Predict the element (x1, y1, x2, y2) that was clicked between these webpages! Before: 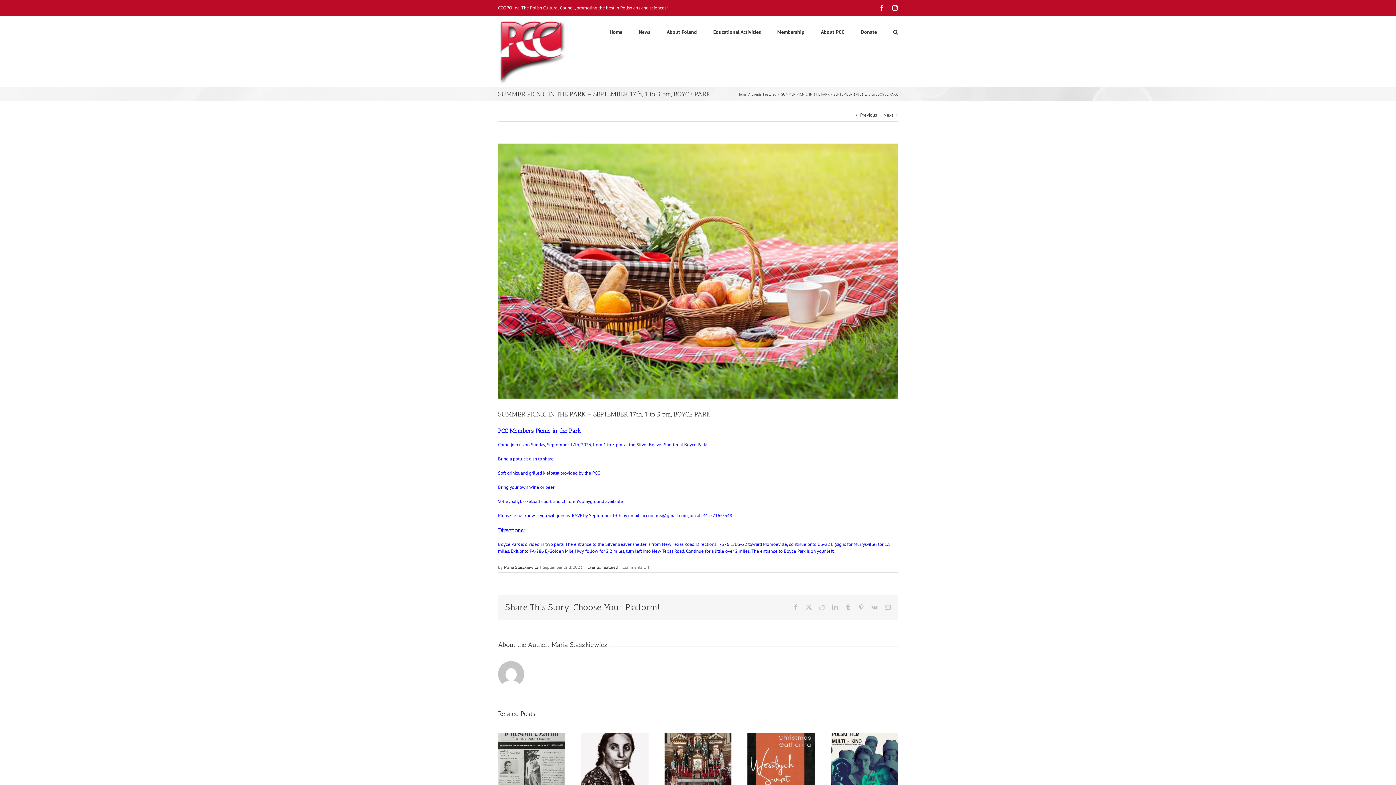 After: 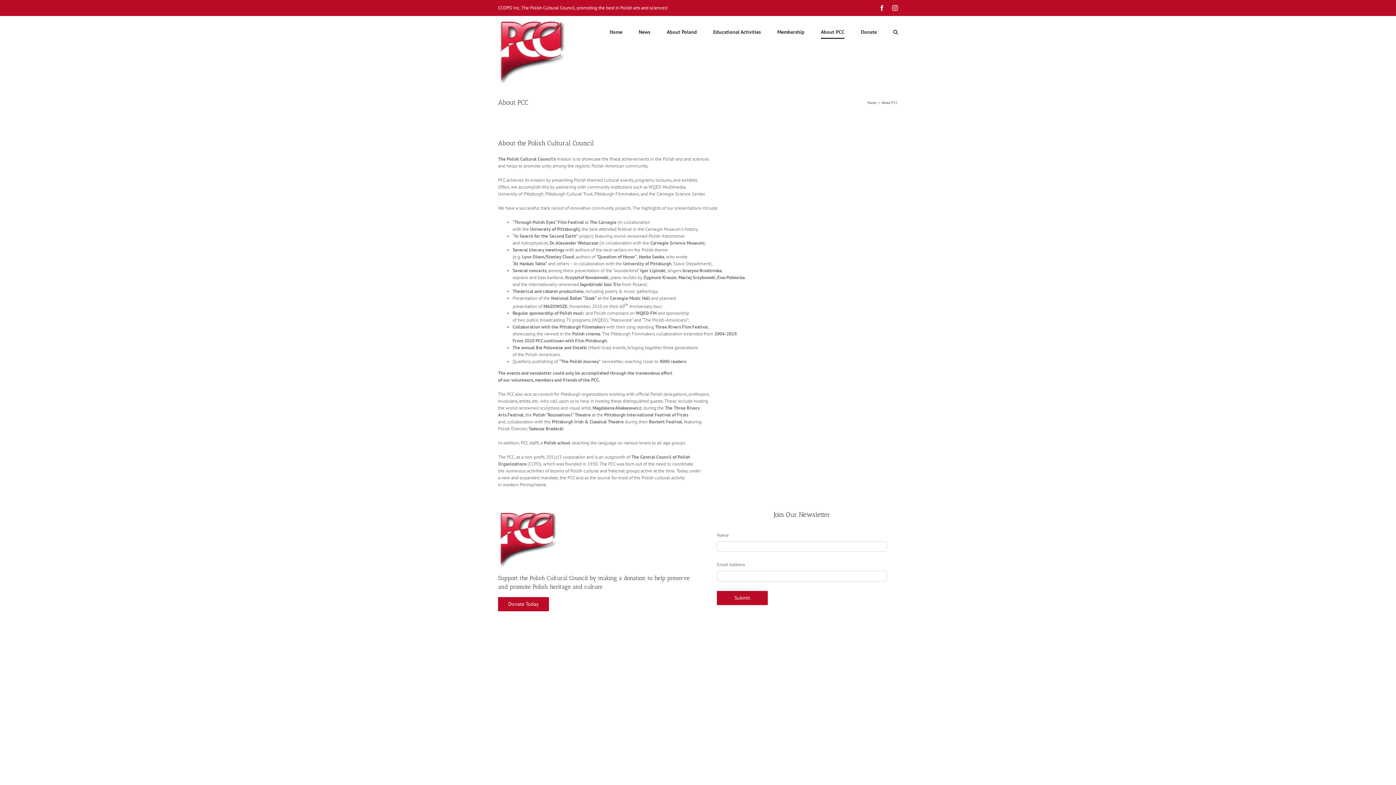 Action: label: About PCC bbox: (821, 16, 844, 47)